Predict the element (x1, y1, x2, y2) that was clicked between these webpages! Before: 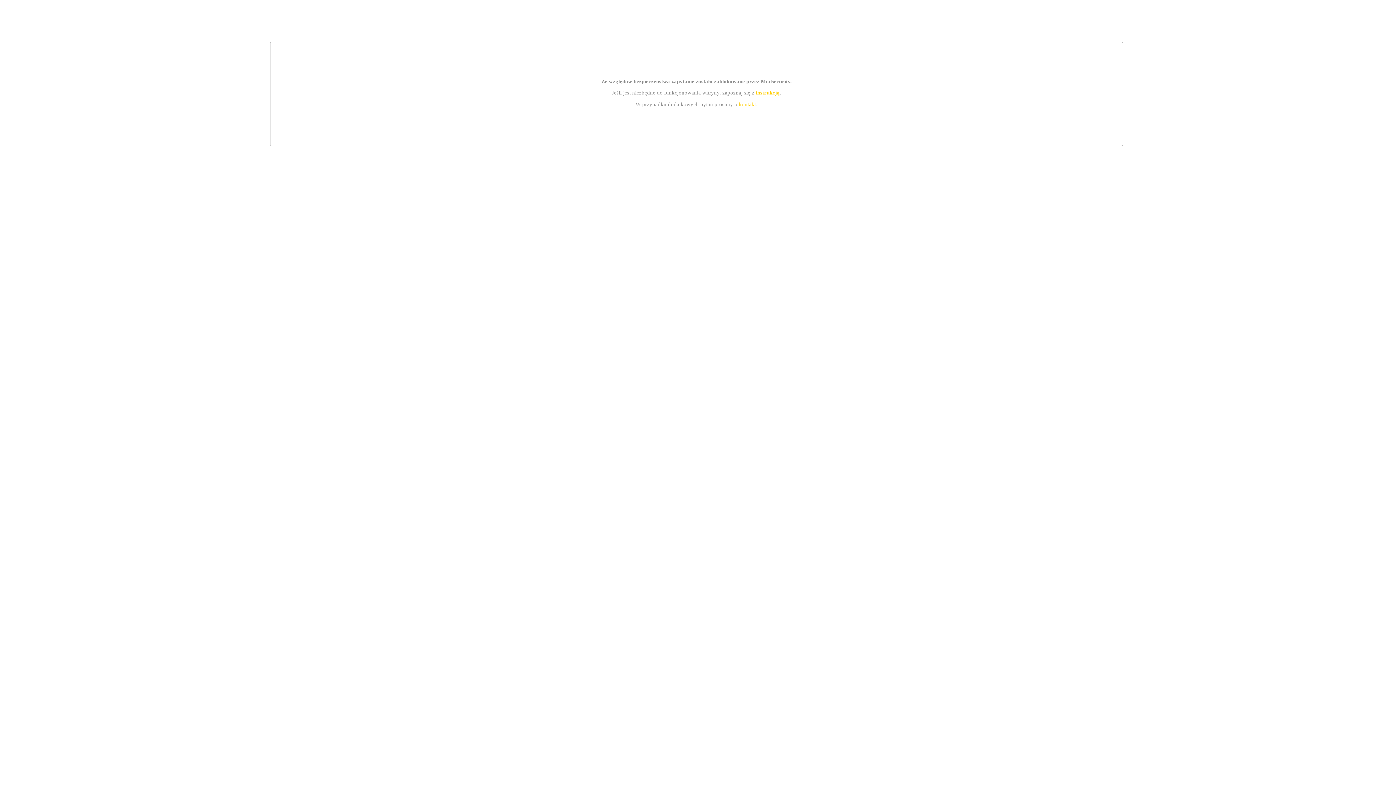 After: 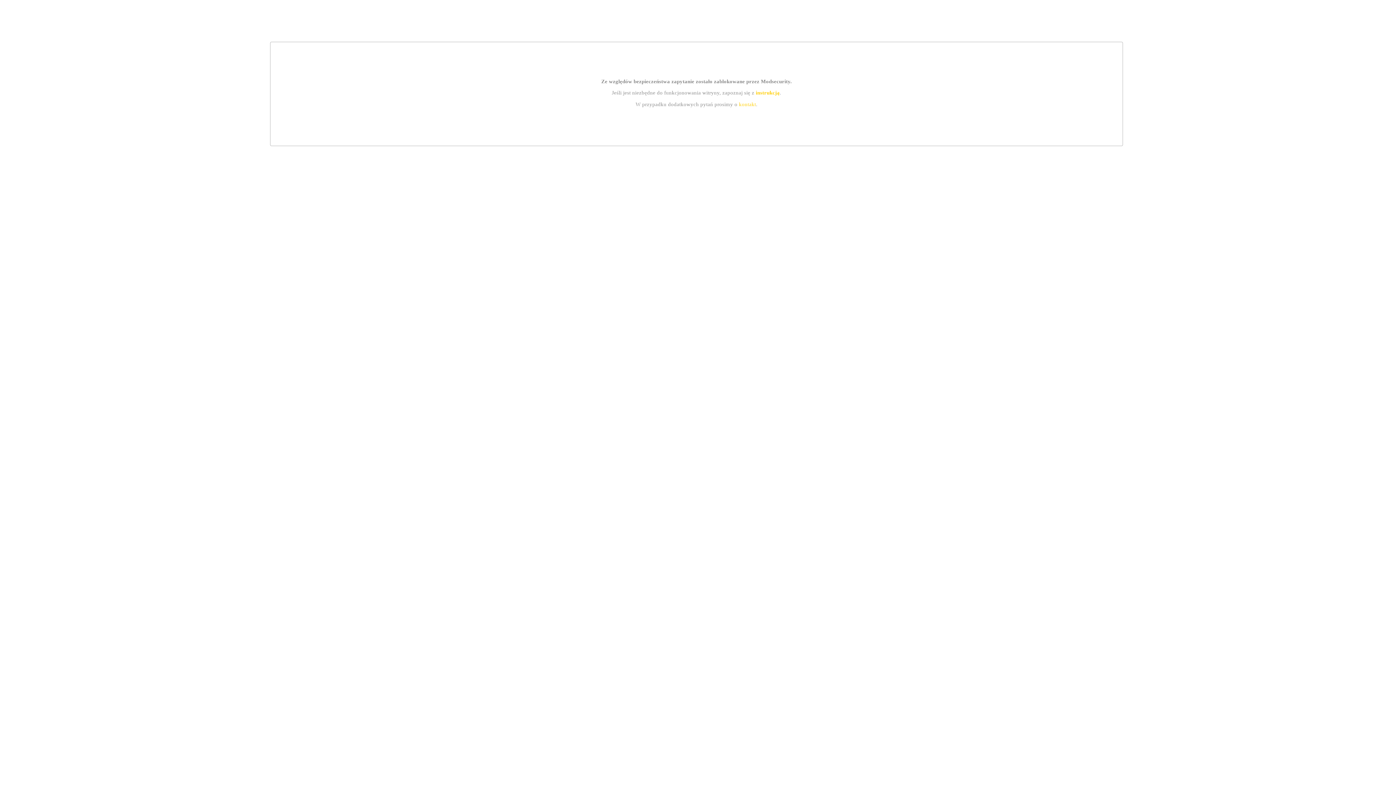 Action: bbox: (755, 89, 779, 95) label: instrukcją